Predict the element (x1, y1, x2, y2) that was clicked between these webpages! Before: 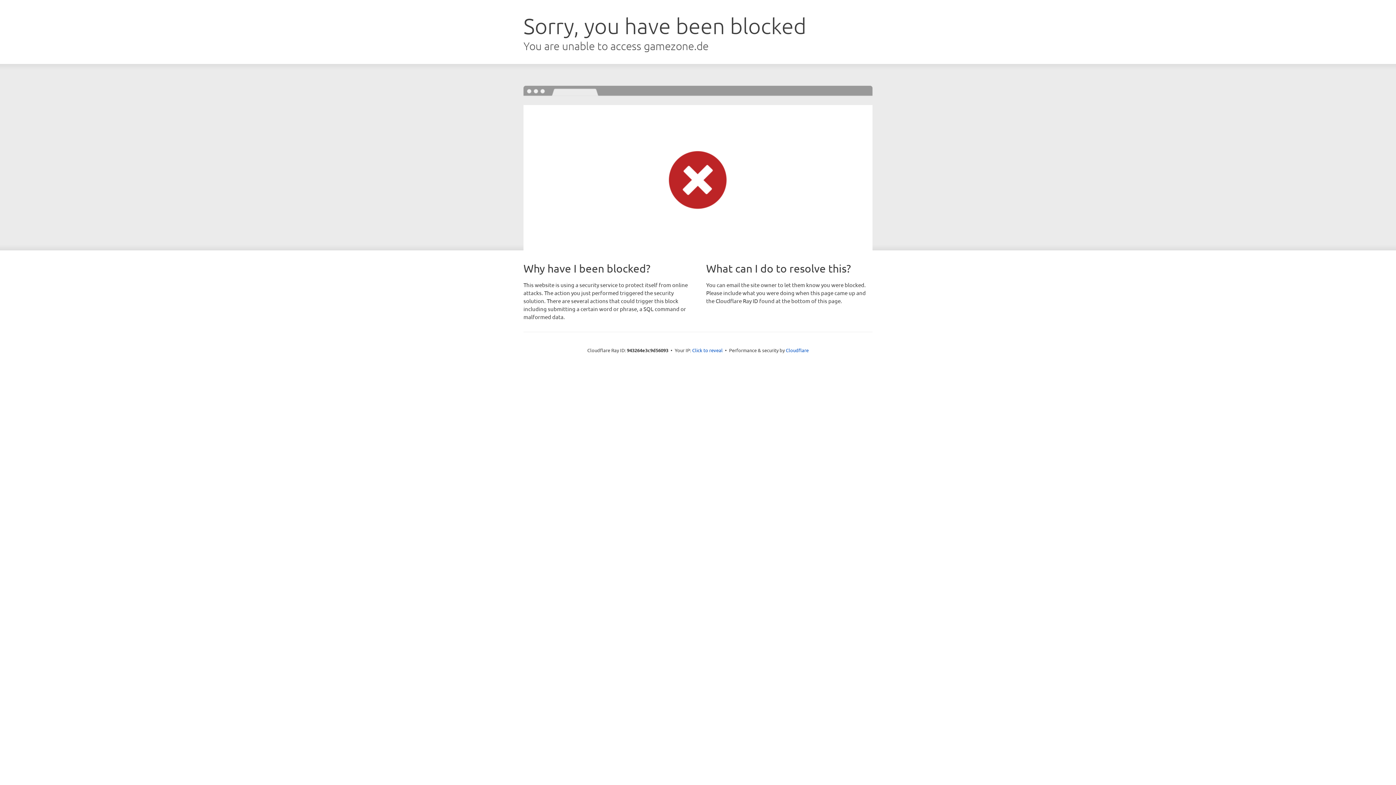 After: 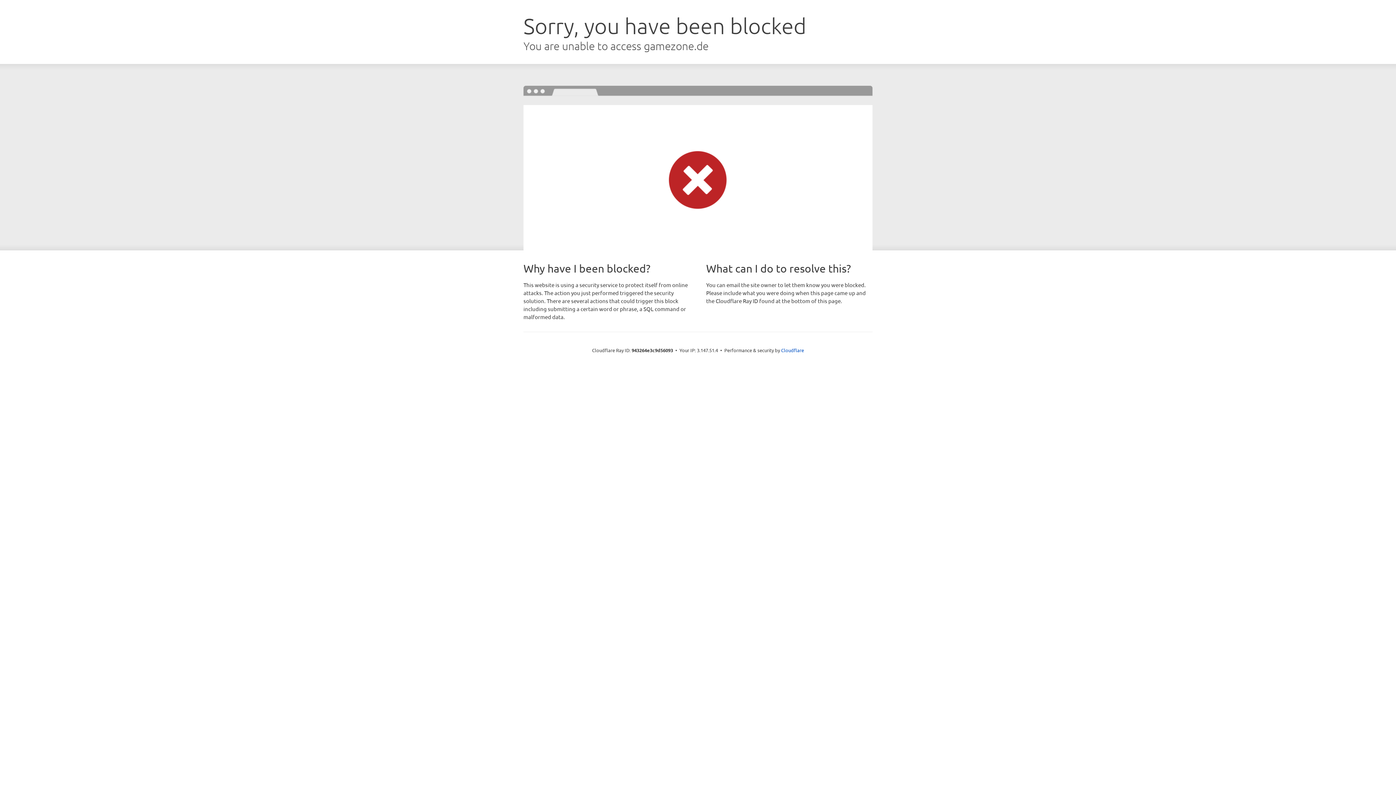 Action: bbox: (692, 346, 722, 353) label: Click to reveal